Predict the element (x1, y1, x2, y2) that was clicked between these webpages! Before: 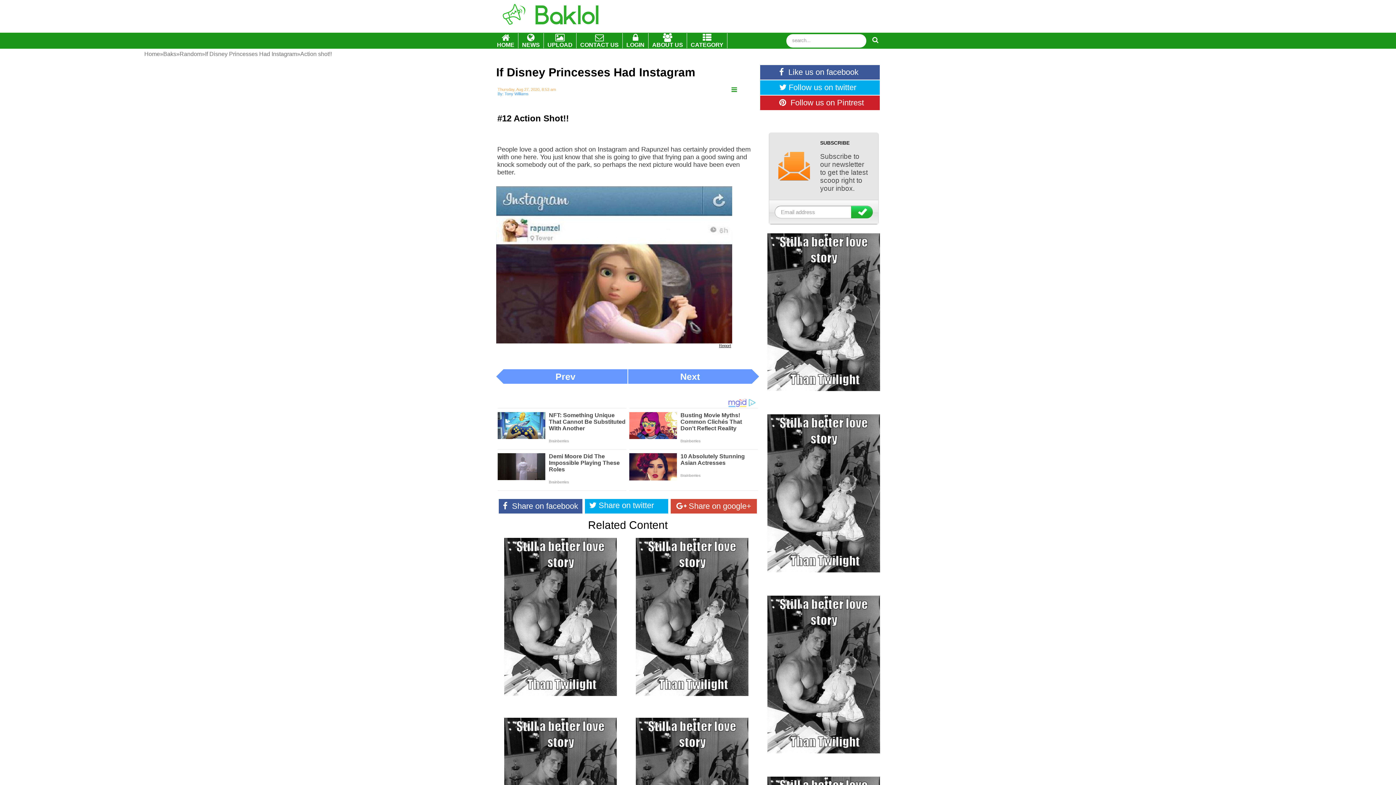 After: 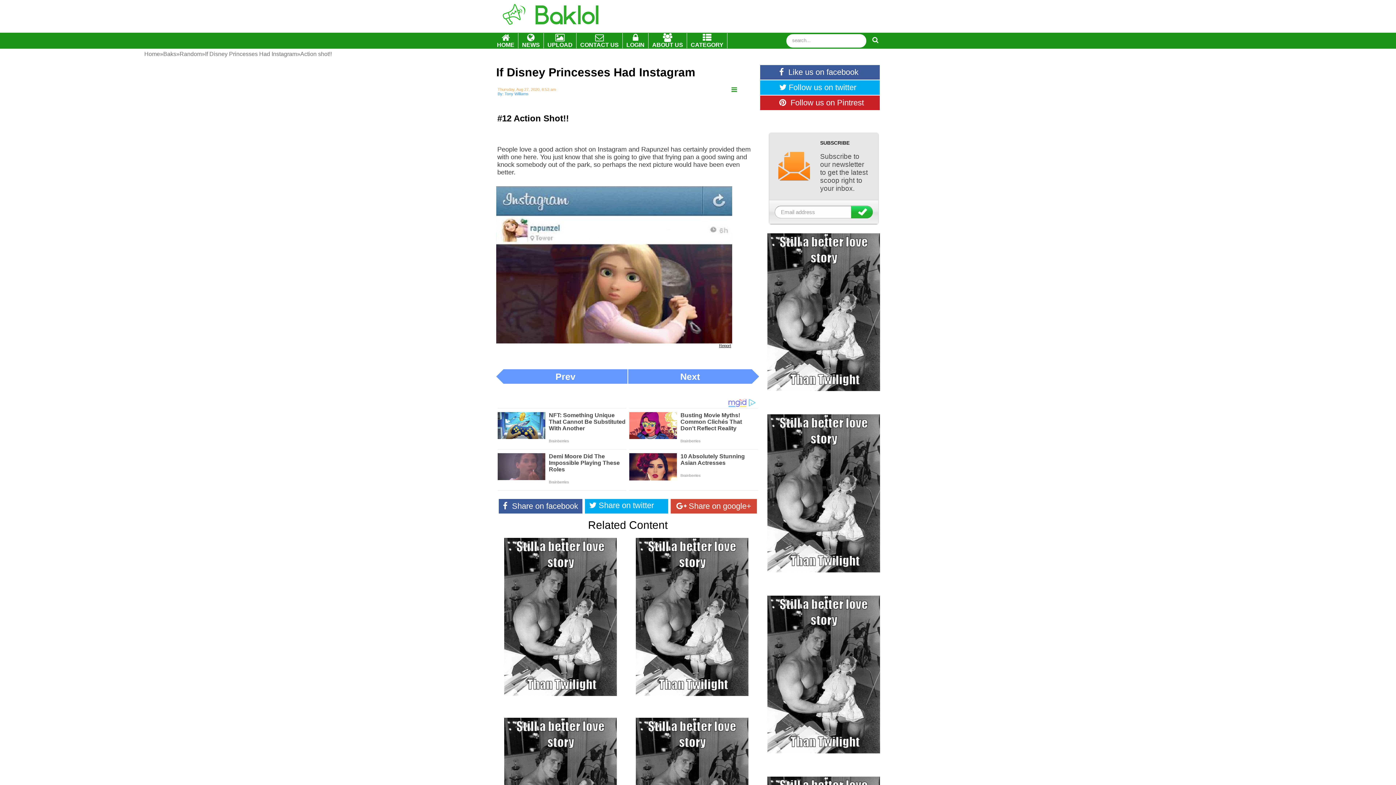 Action: label:   bbox: (782, 33, 884, 47)